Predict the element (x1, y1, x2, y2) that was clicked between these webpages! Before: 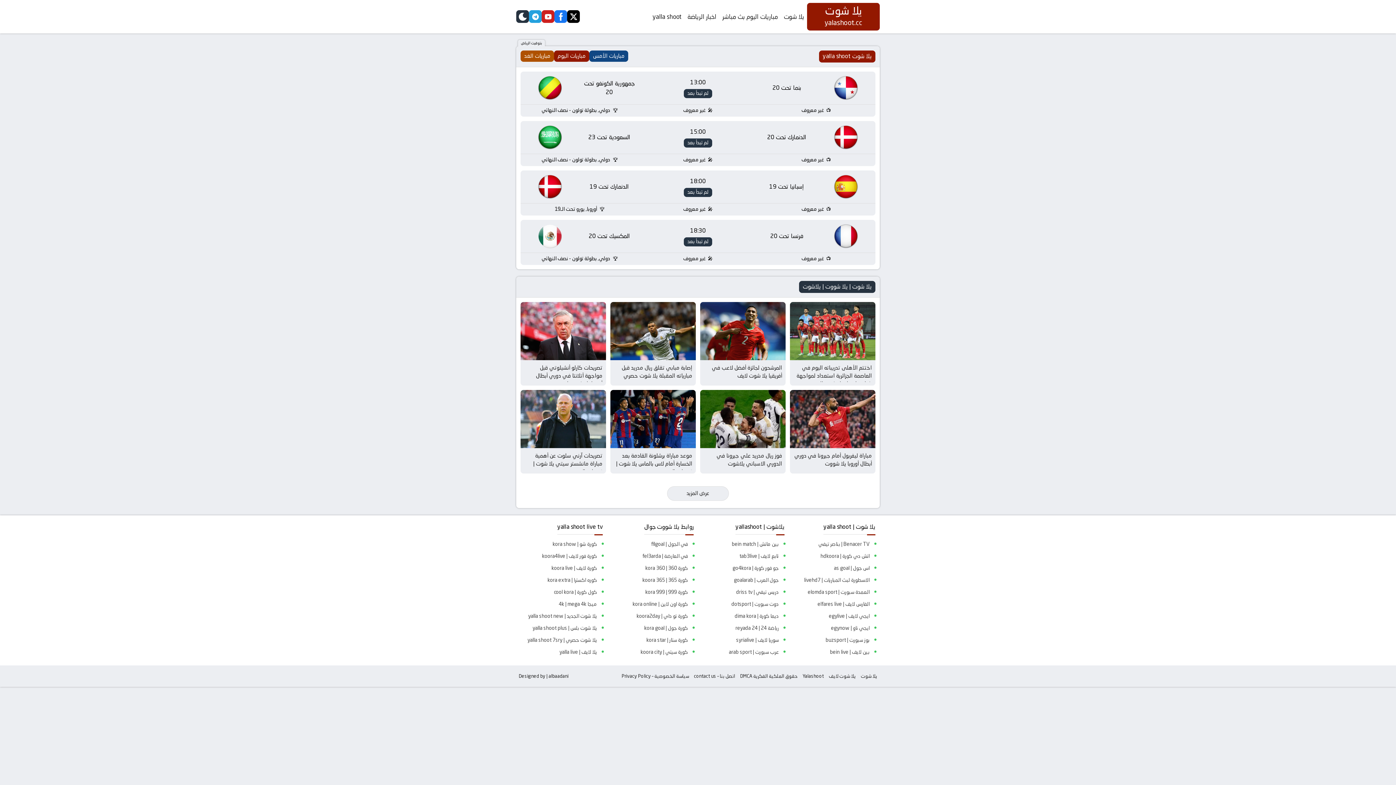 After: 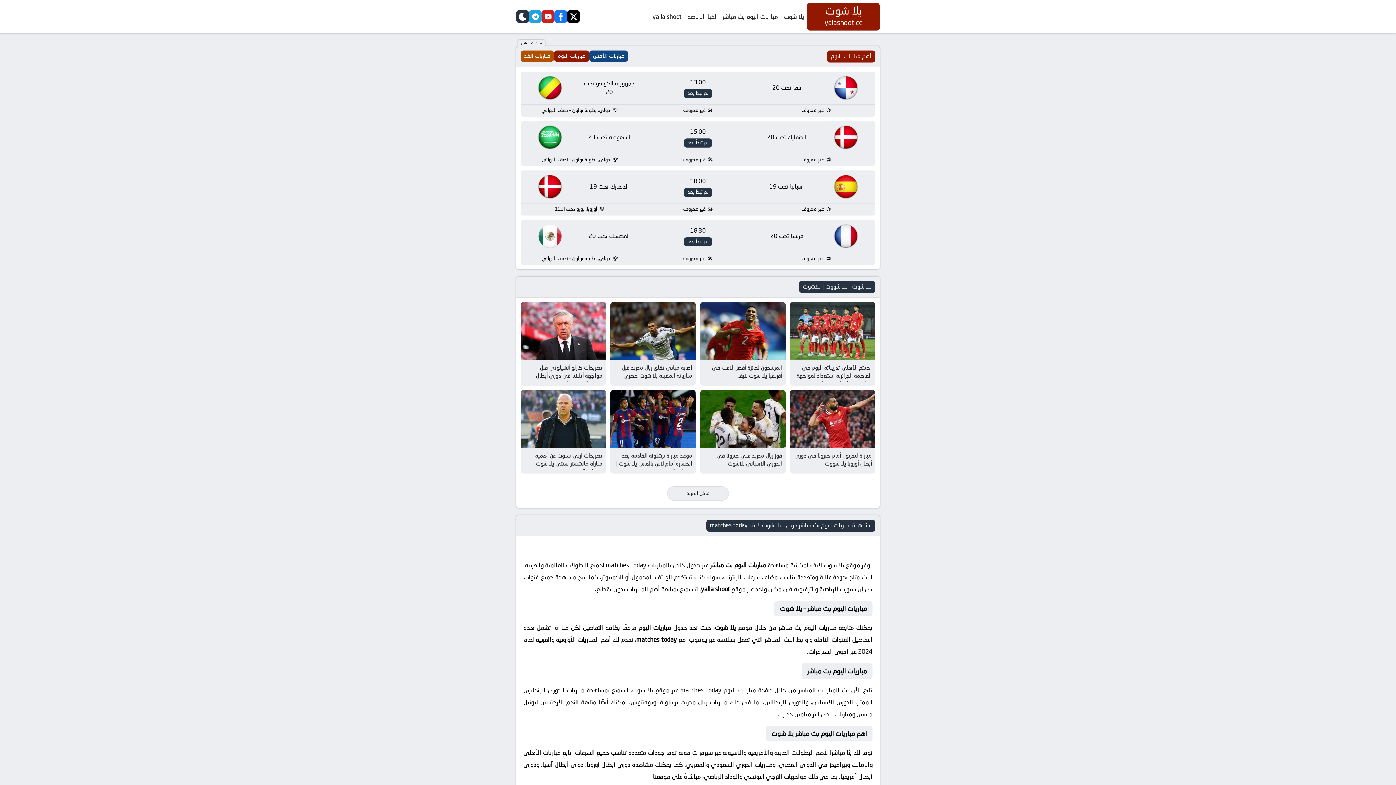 Action: bbox: (719, 9, 781, 24) label: مباريات اليوم بث مباشر